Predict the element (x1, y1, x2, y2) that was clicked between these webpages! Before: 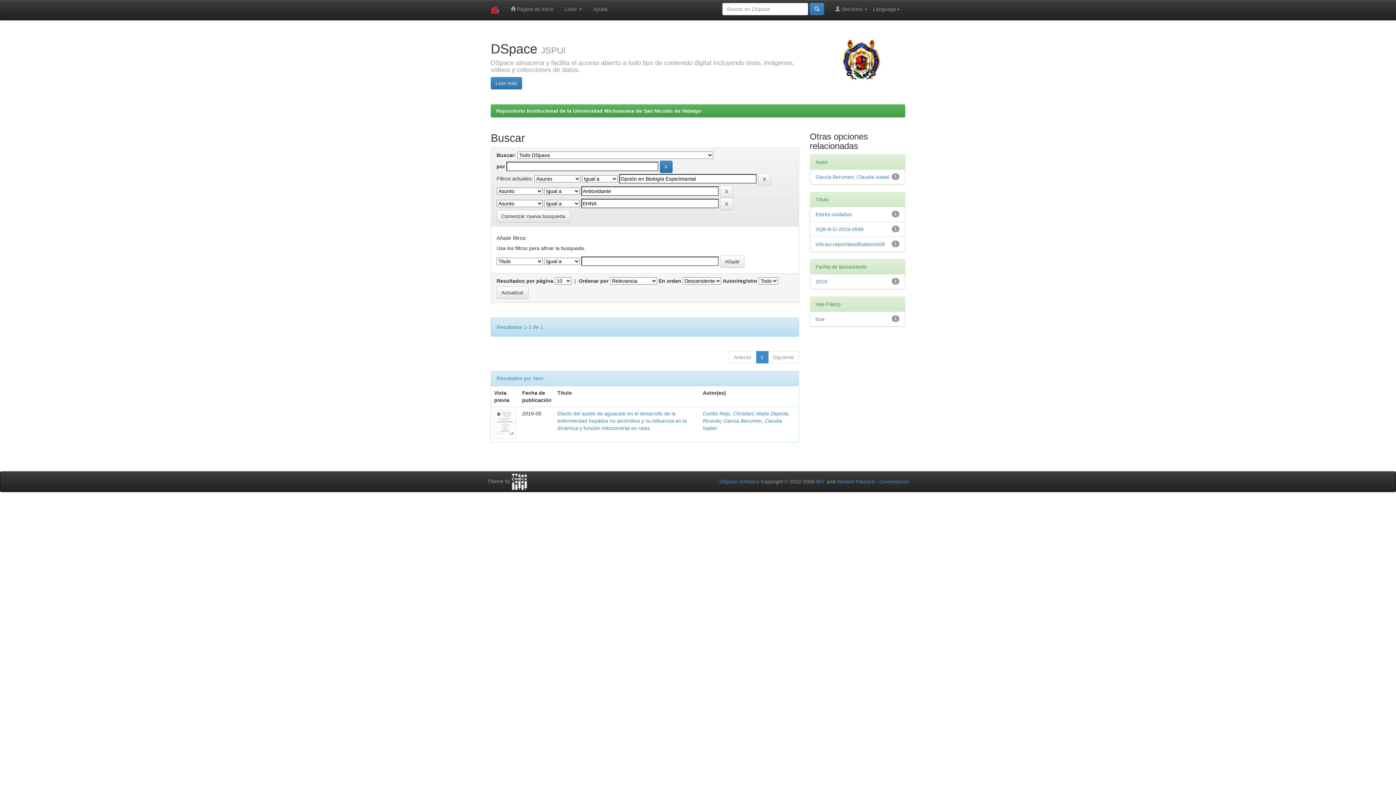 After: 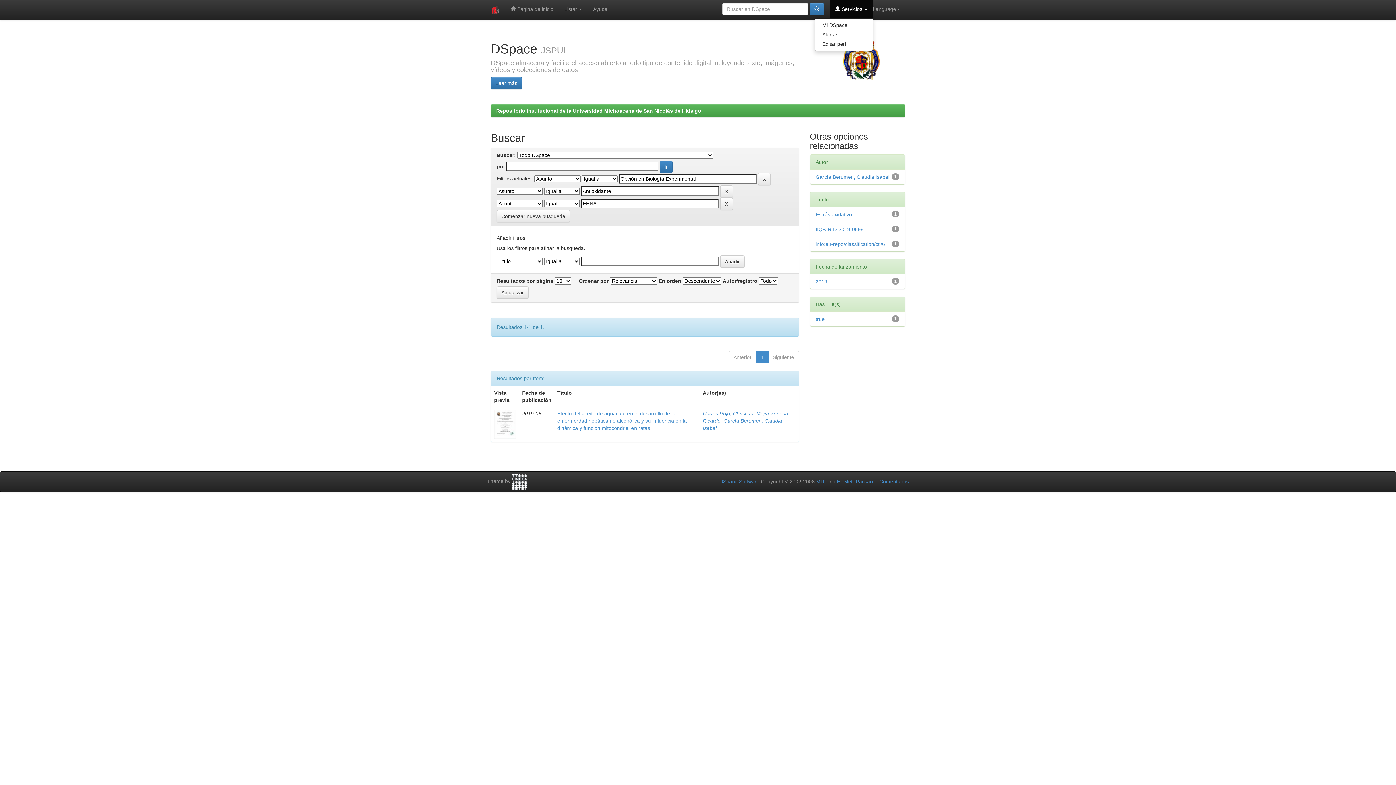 Action: bbox: (829, 0, 873, 18) label:  Servicios 